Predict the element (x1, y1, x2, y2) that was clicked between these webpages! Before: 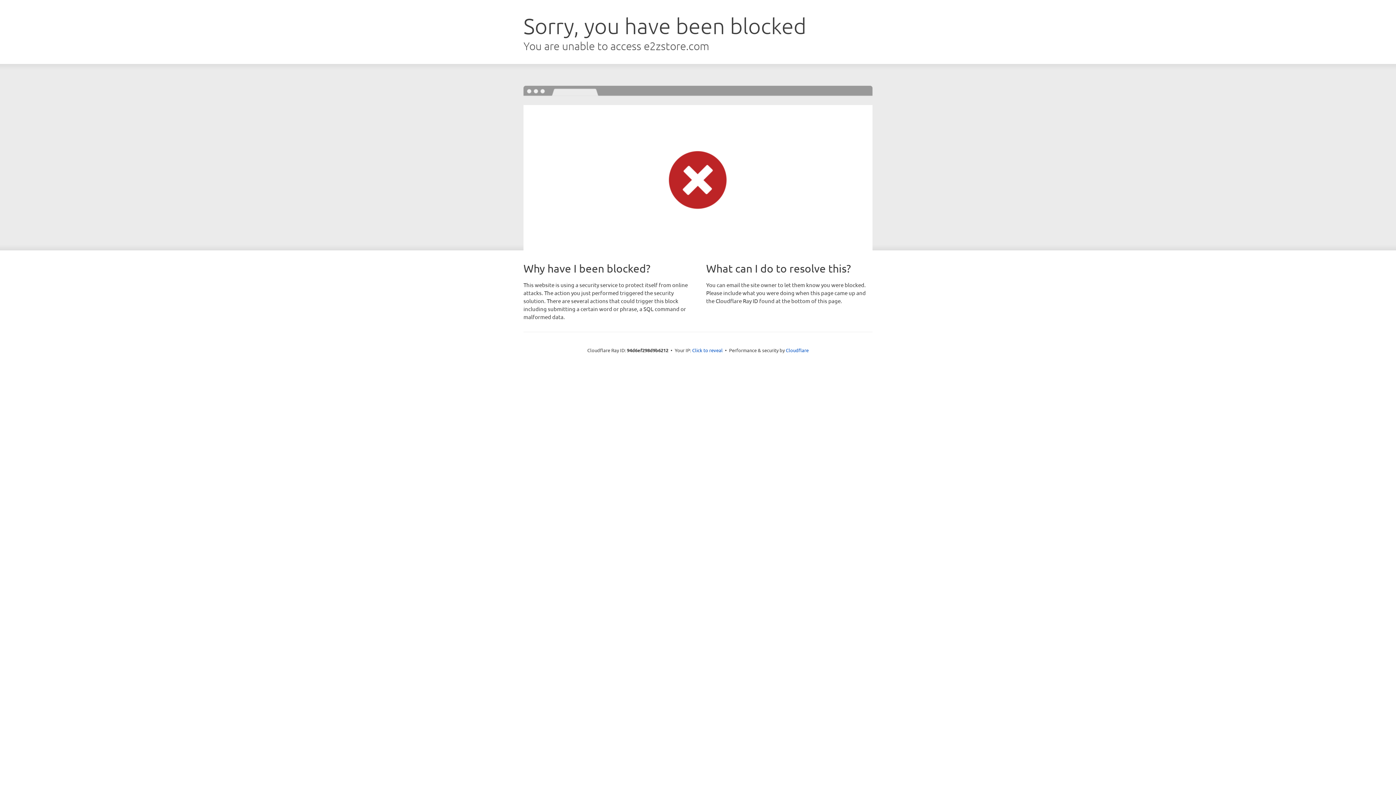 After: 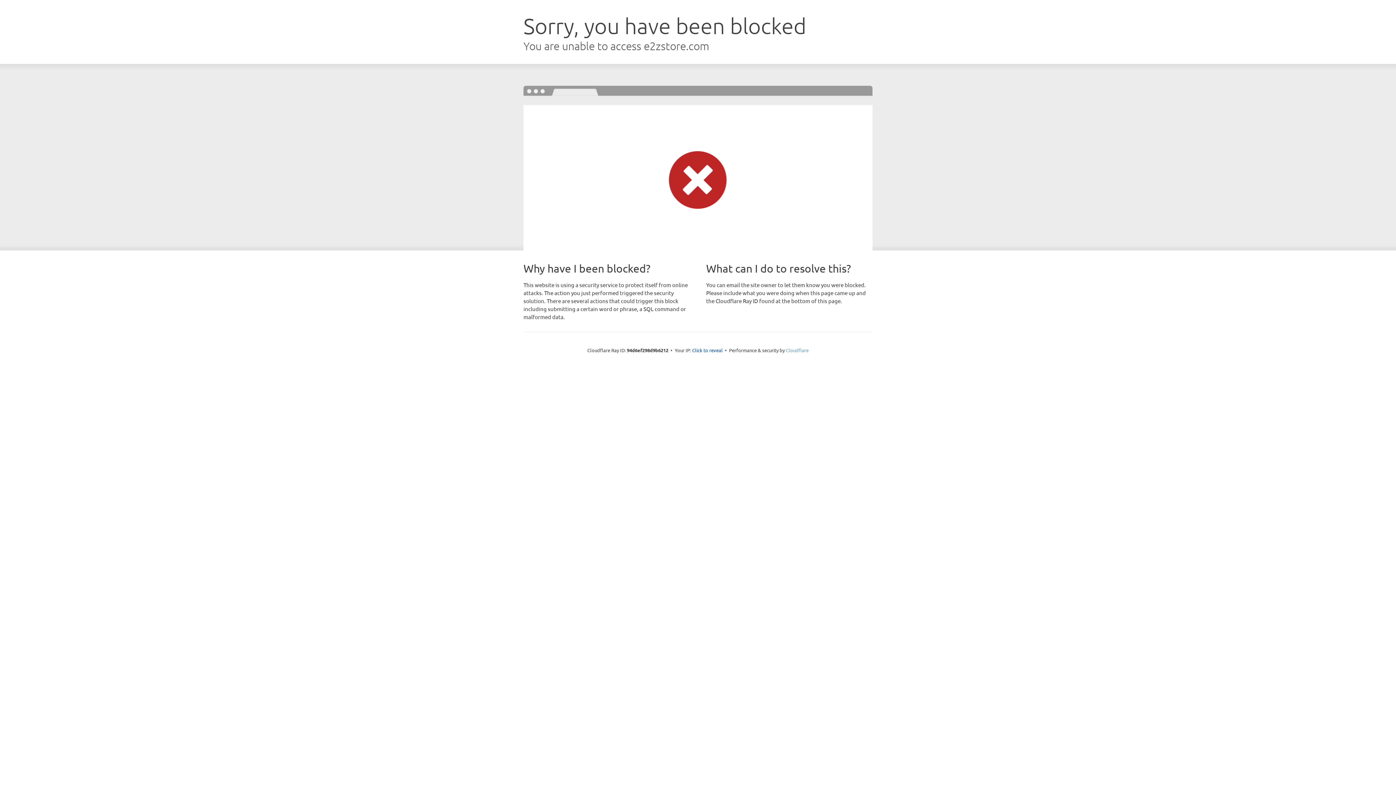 Action: label: Cloudflare bbox: (786, 347, 808, 353)